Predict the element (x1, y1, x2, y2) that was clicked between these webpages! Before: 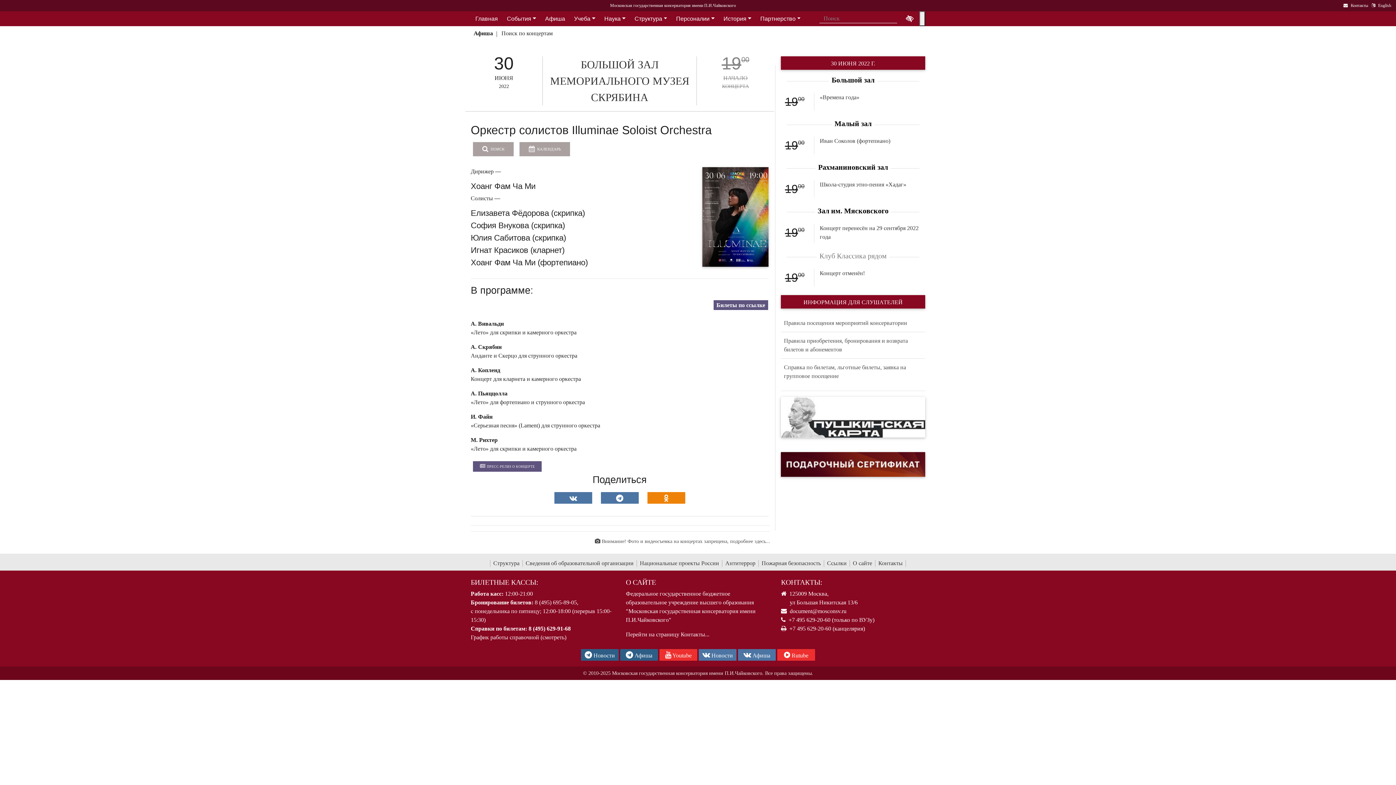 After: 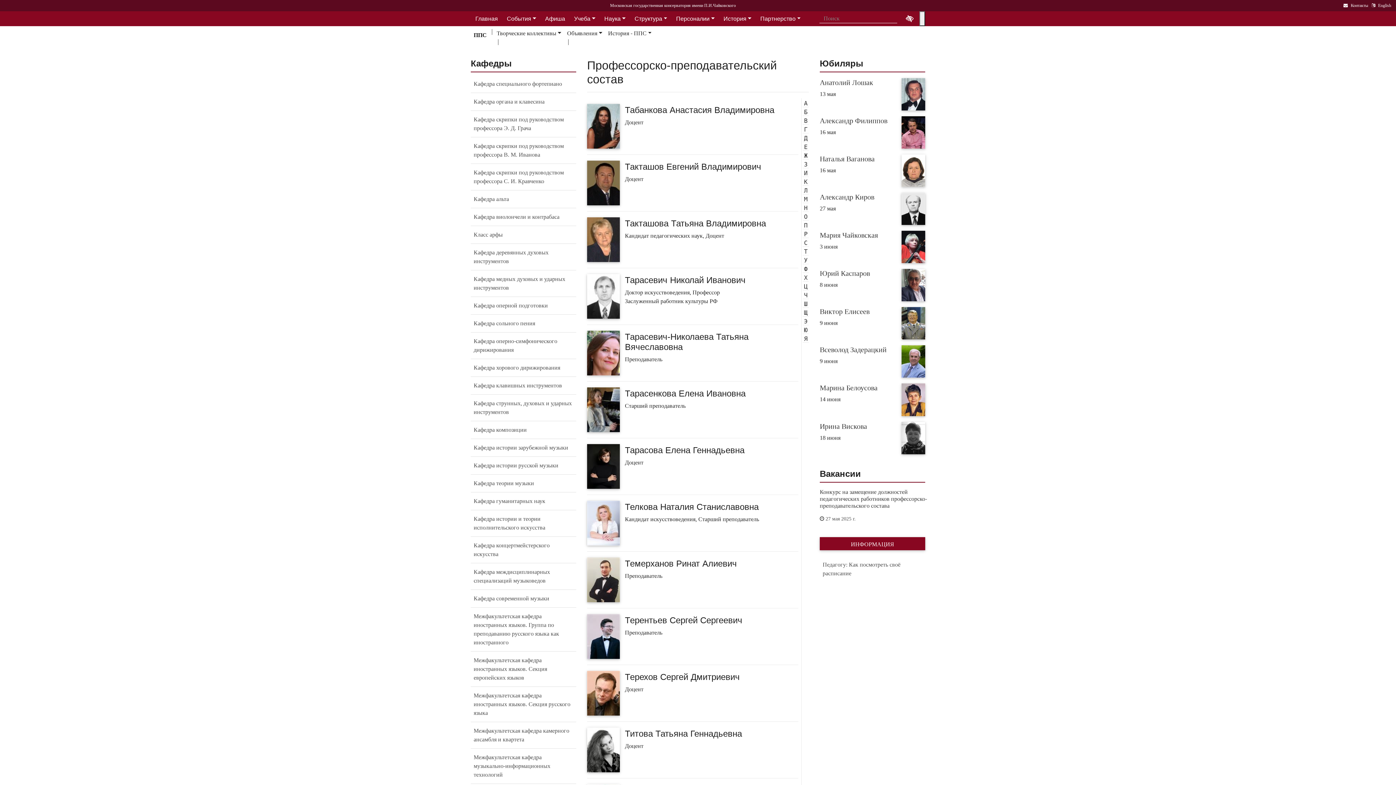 Action: bbox: (671, 15, 719, 21) label: Персоналии